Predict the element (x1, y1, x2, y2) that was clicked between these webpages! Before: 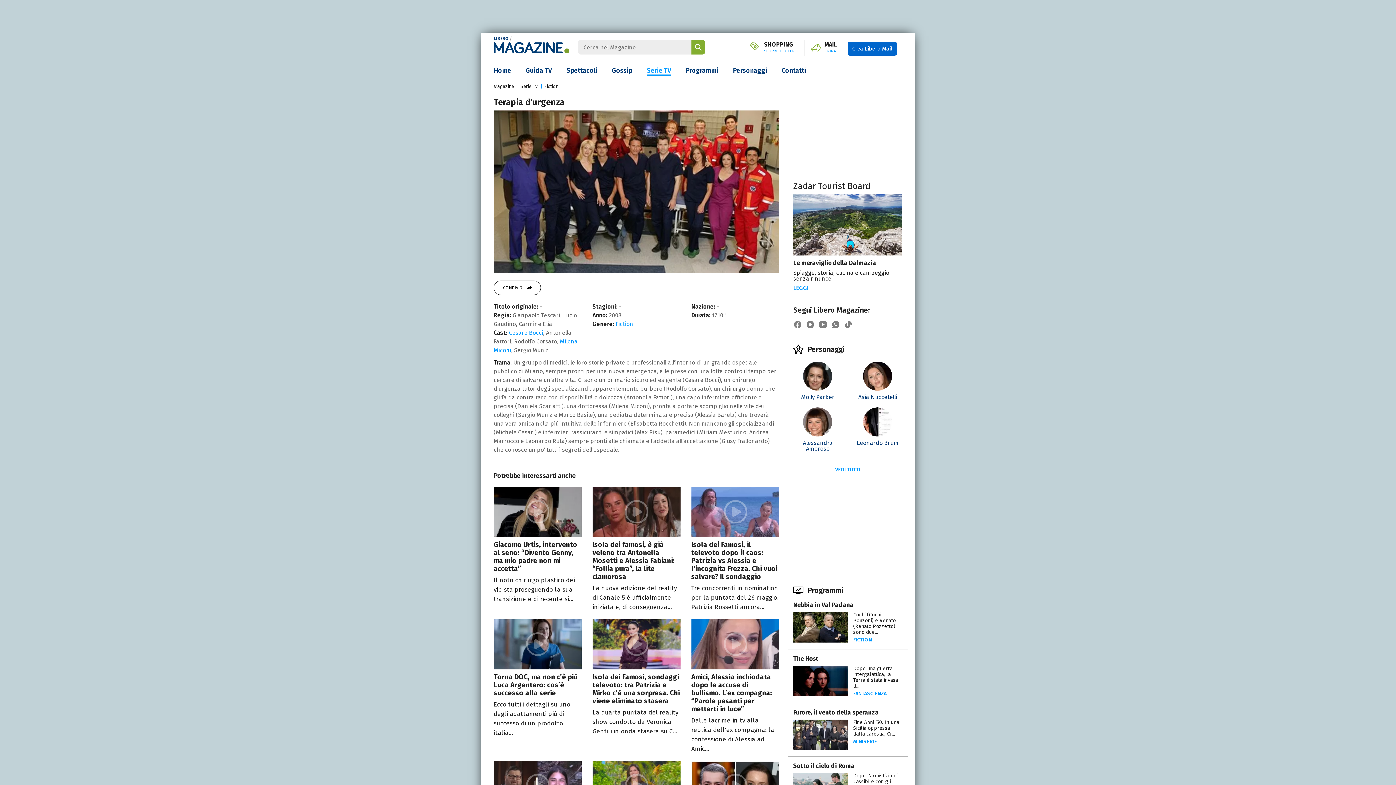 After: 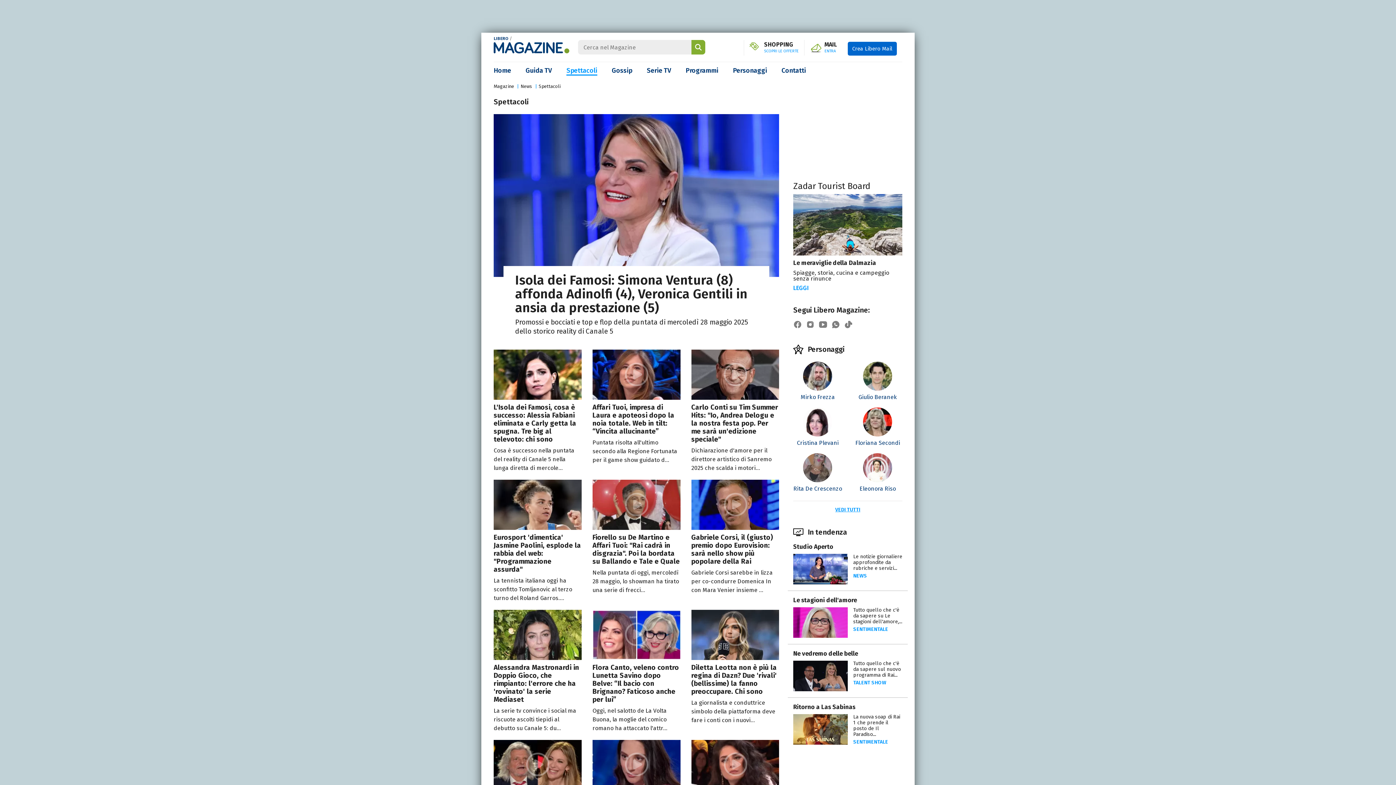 Action: bbox: (566, 66, 597, 75) label: Spettacoli